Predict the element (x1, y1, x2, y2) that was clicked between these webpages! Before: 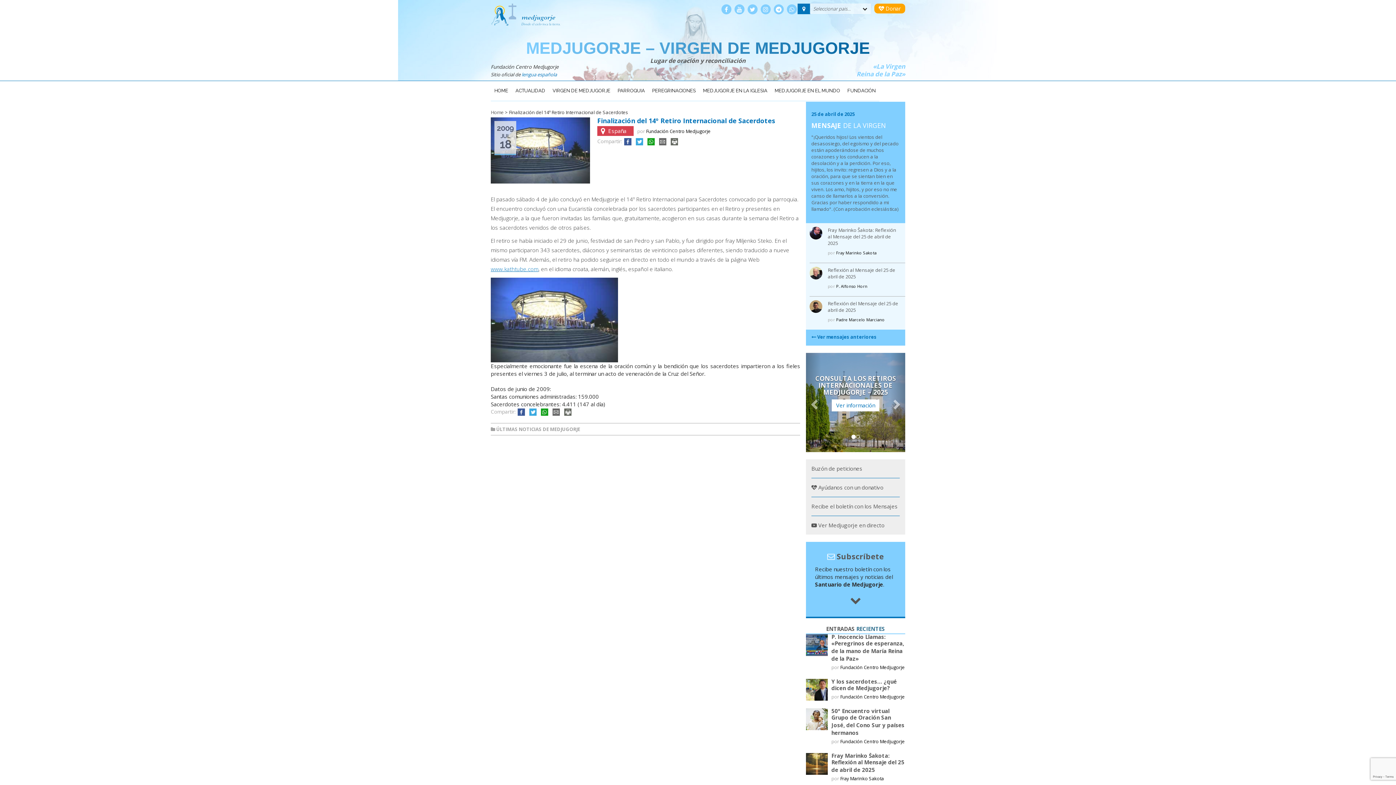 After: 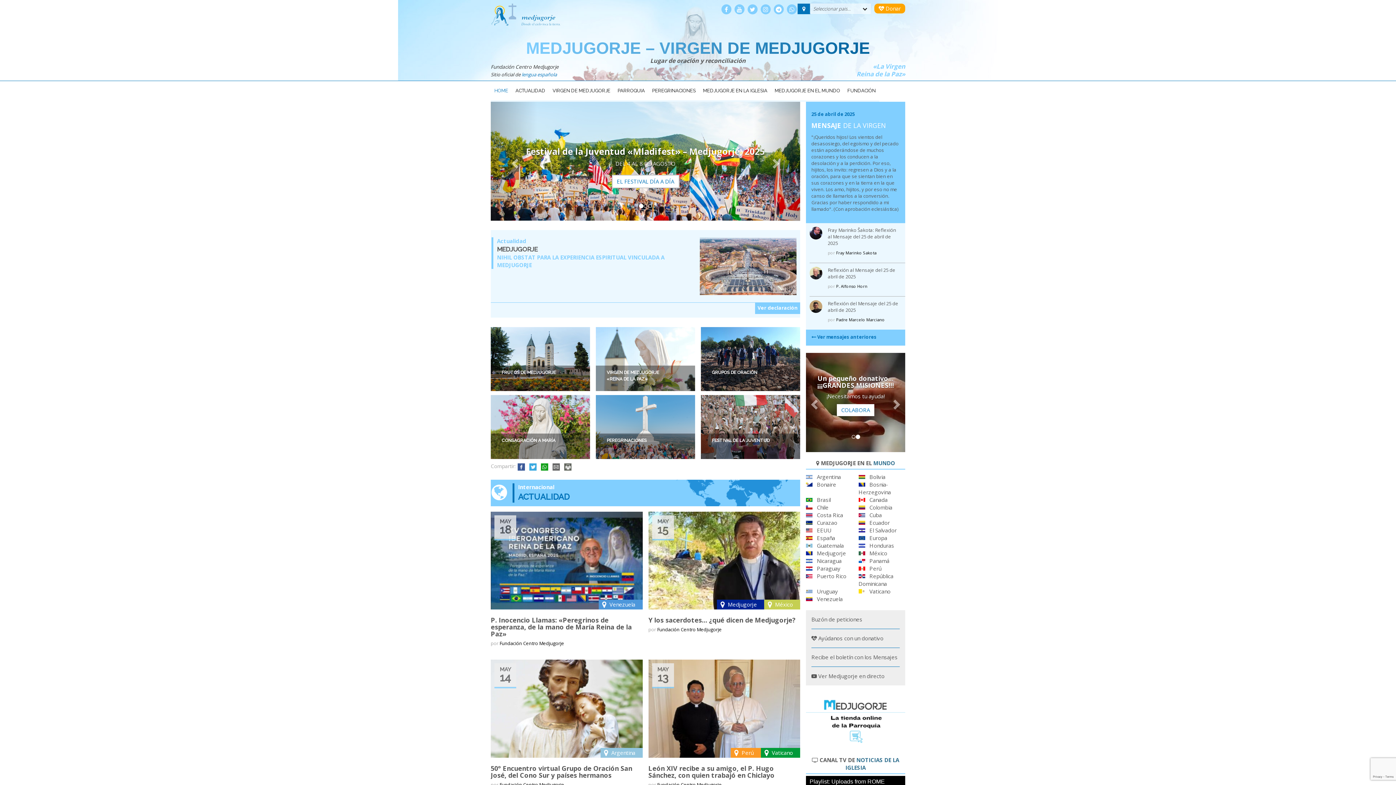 Action: label: Home bbox: (490, 109, 504, 115)